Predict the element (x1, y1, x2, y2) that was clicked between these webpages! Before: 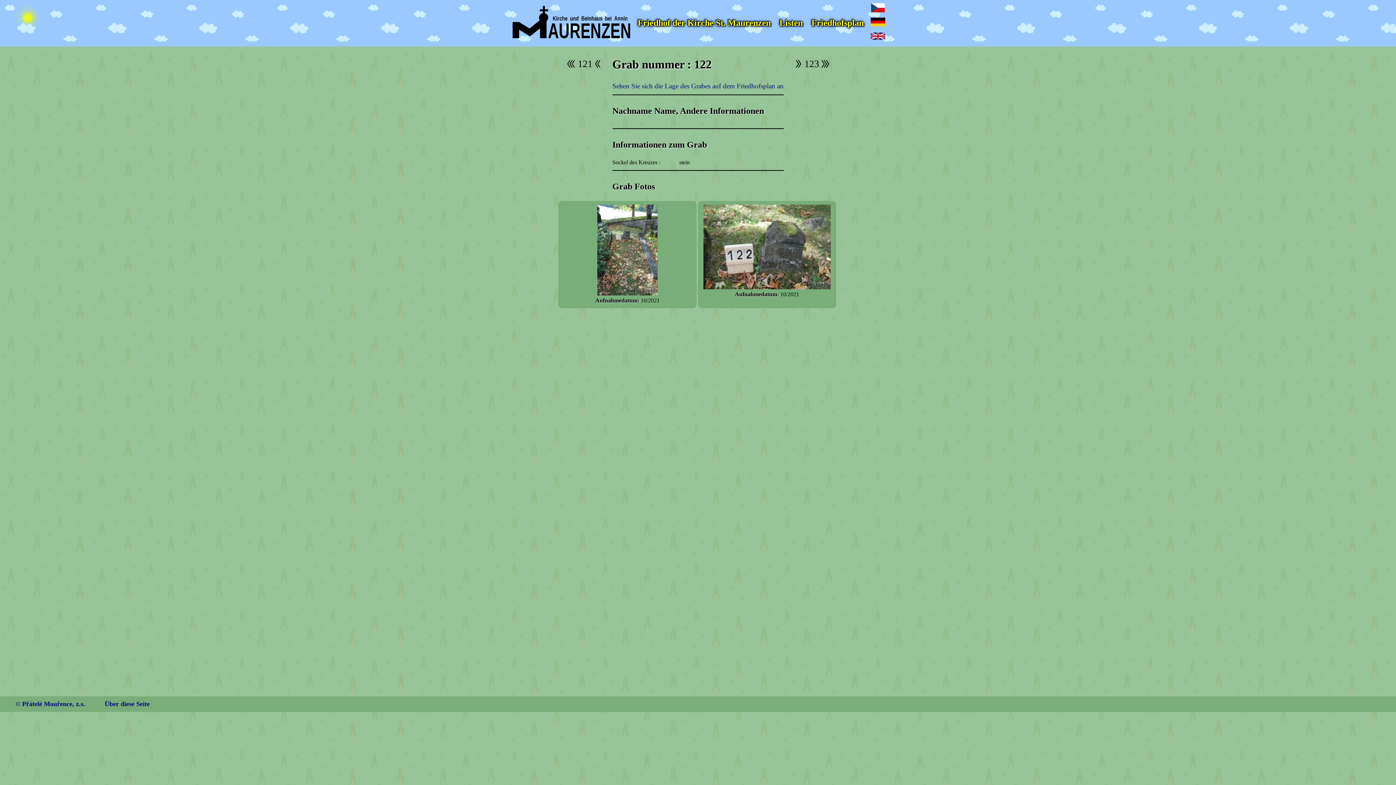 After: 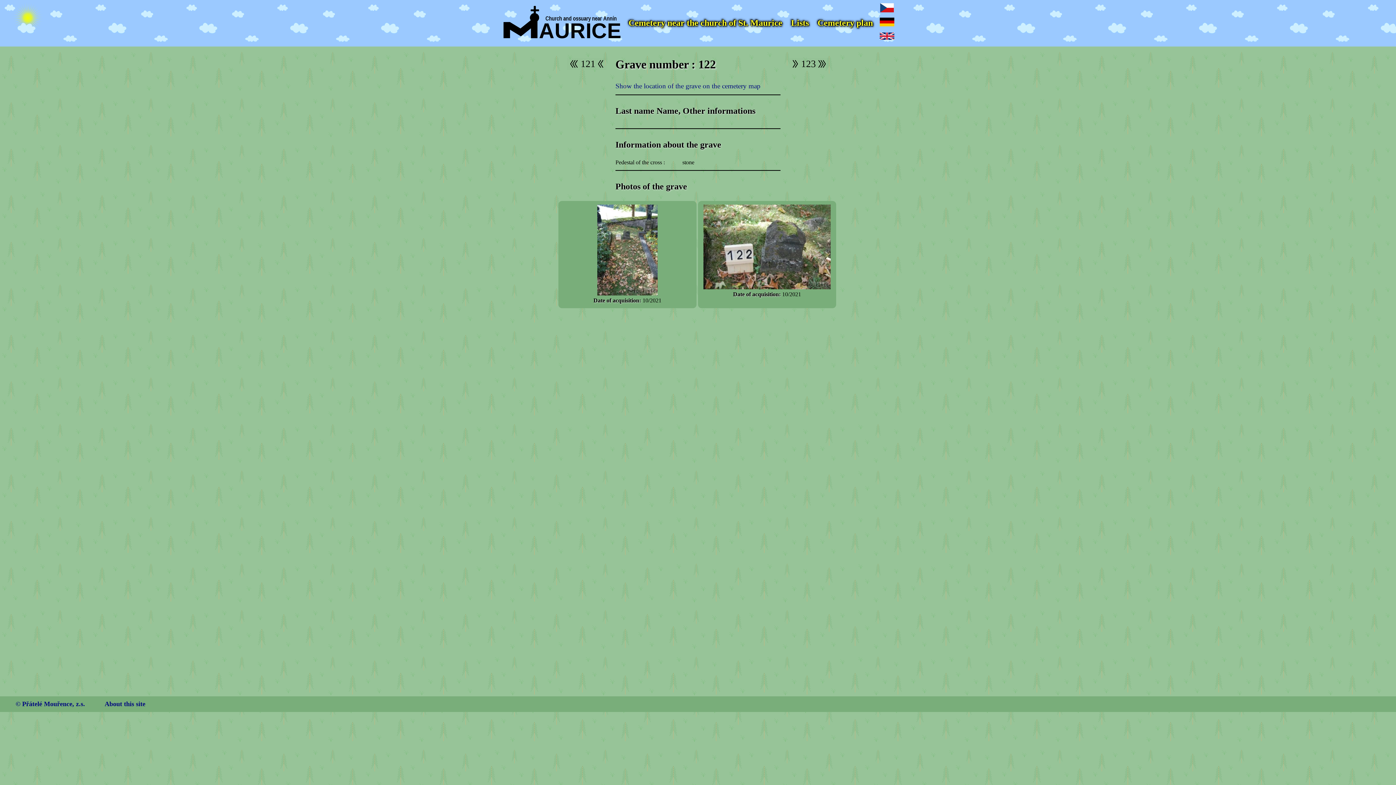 Action: bbox: (870, 33, 885, 42)